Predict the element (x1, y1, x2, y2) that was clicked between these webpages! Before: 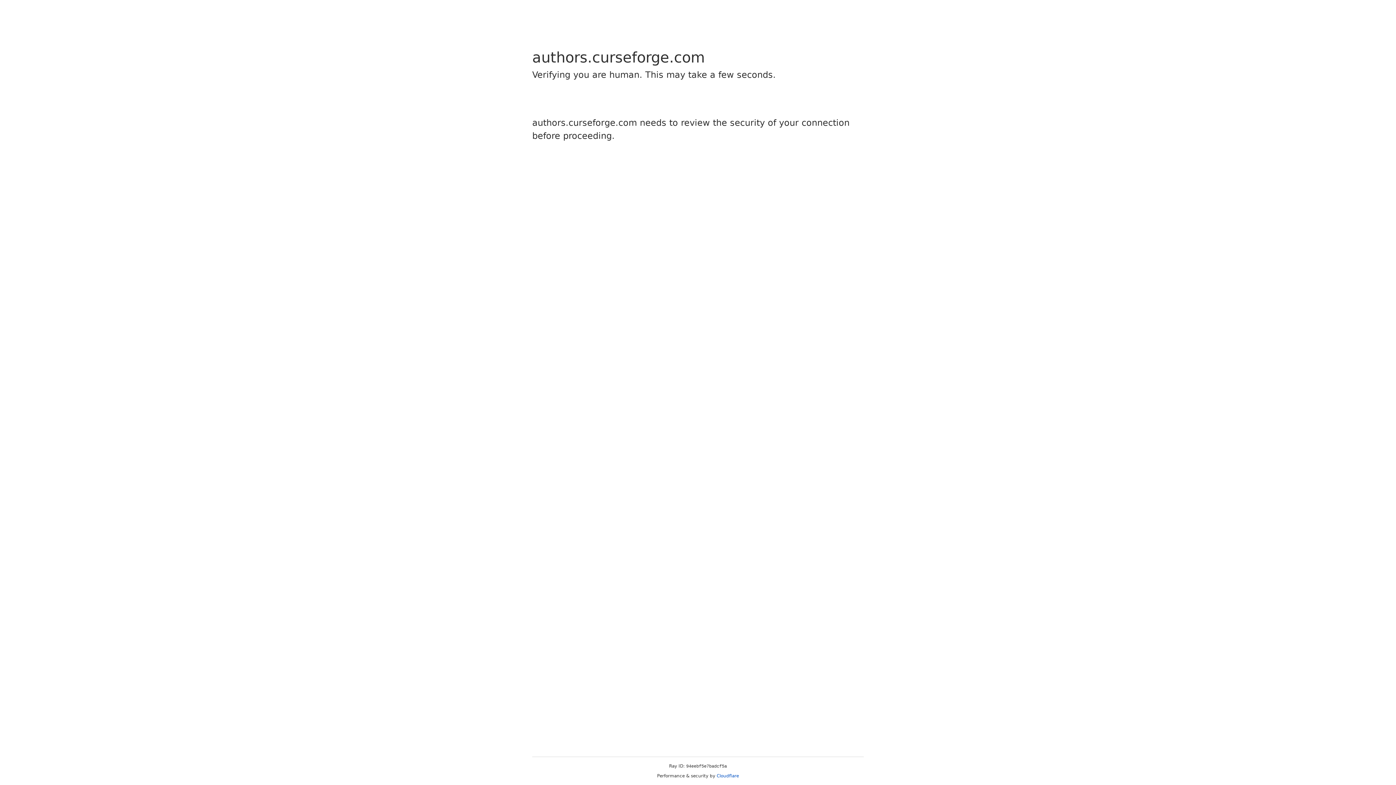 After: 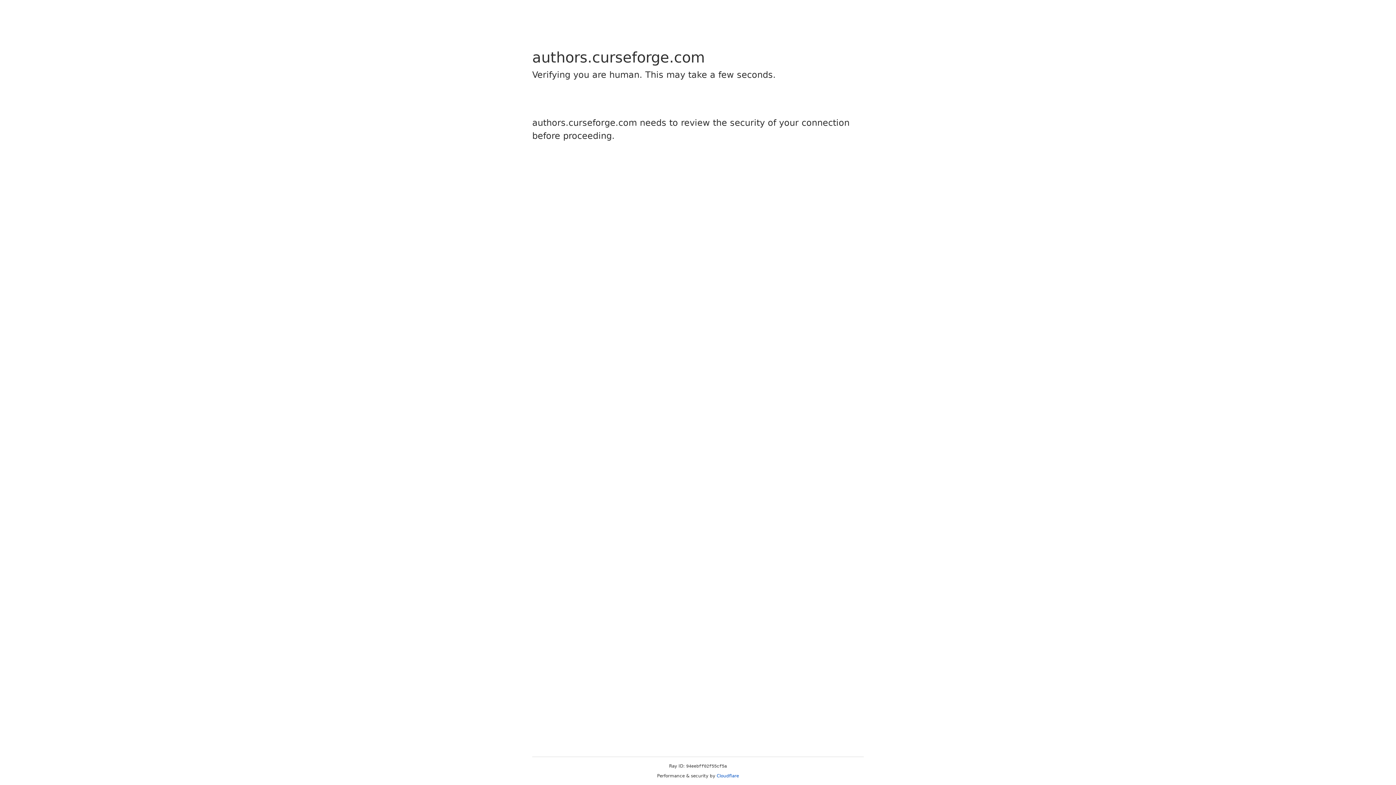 Action: bbox: (716, 773, 739, 778) label: Cloudflare